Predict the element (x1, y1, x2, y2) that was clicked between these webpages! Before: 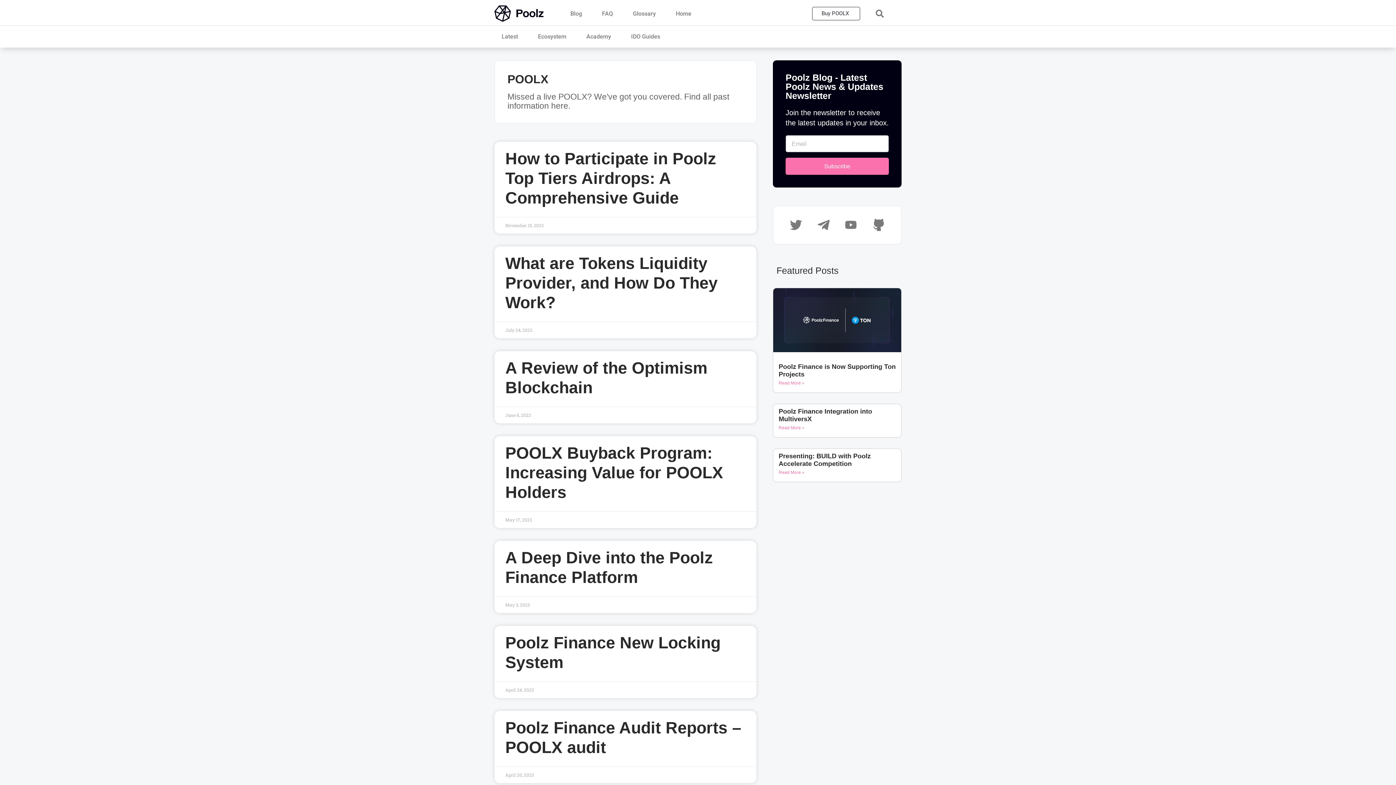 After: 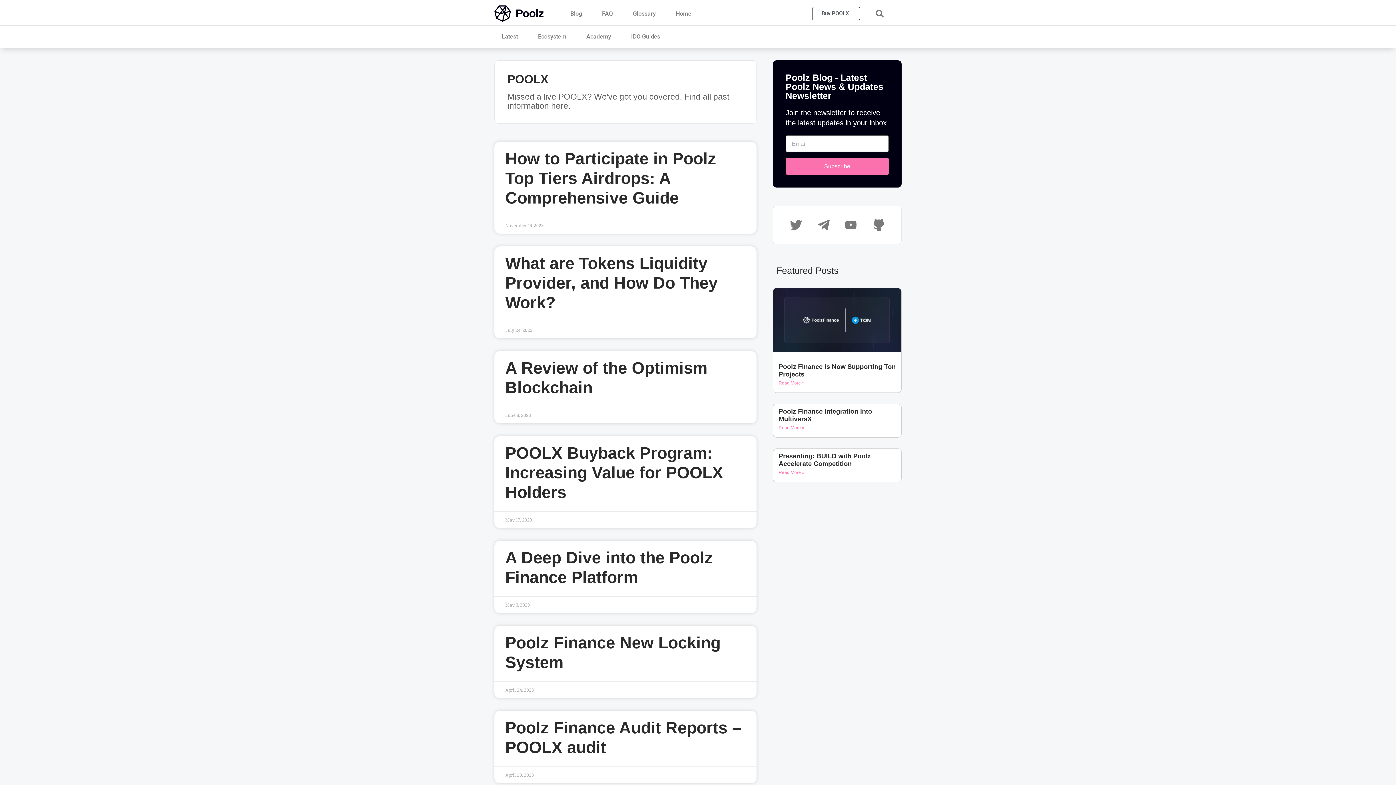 Action: label: Subscribe bbox: (785, 157, 889, 175)